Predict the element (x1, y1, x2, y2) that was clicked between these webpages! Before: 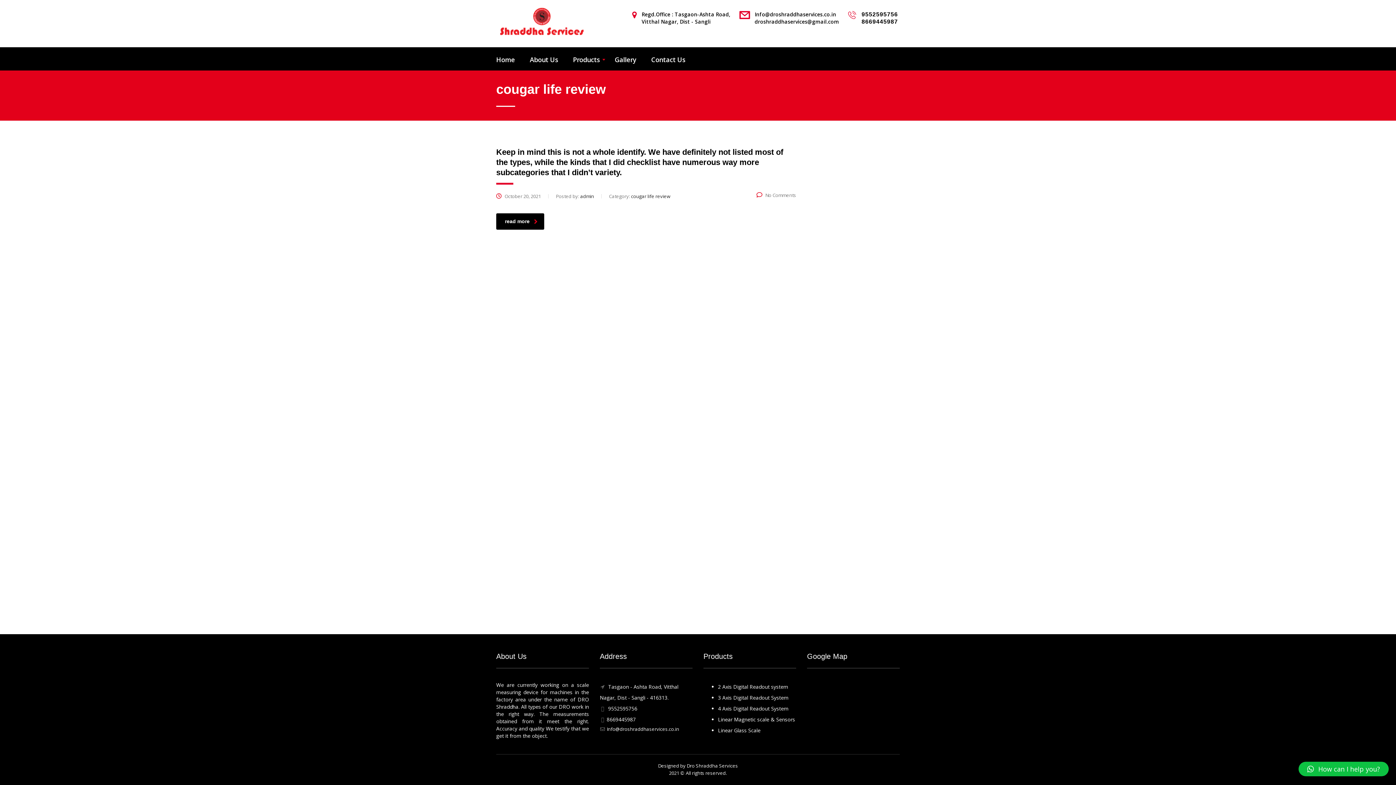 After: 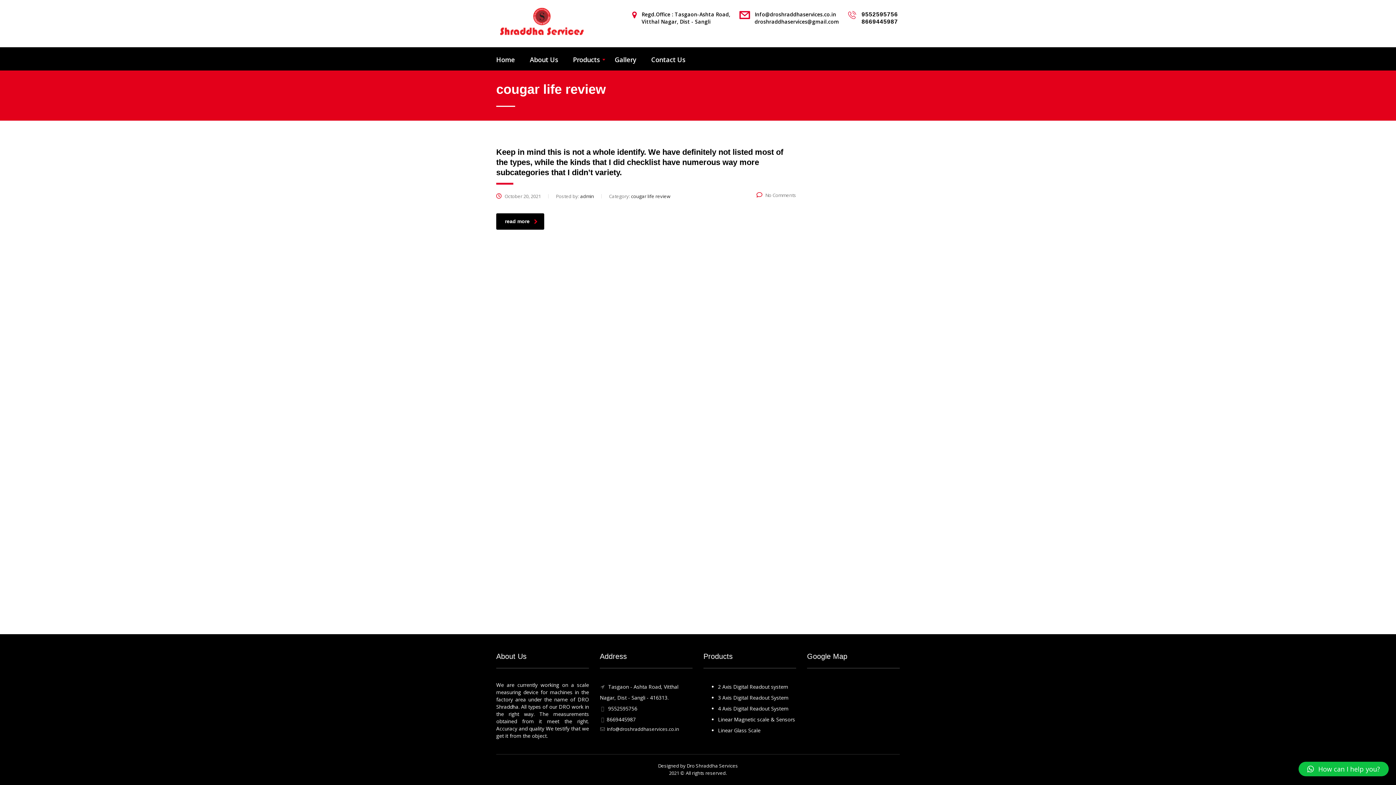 Action: label: How can I help you? bbox: (1298, 762, 1389, 776)